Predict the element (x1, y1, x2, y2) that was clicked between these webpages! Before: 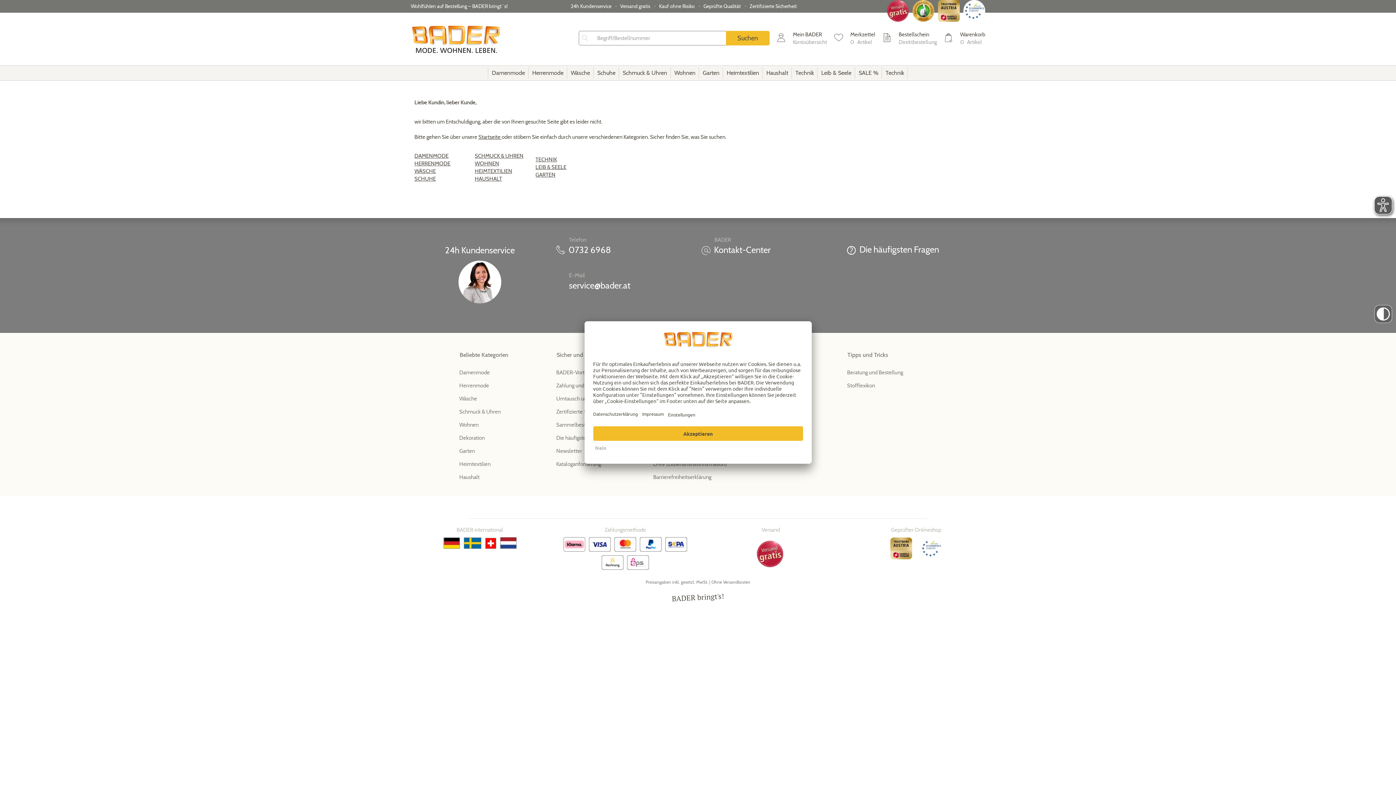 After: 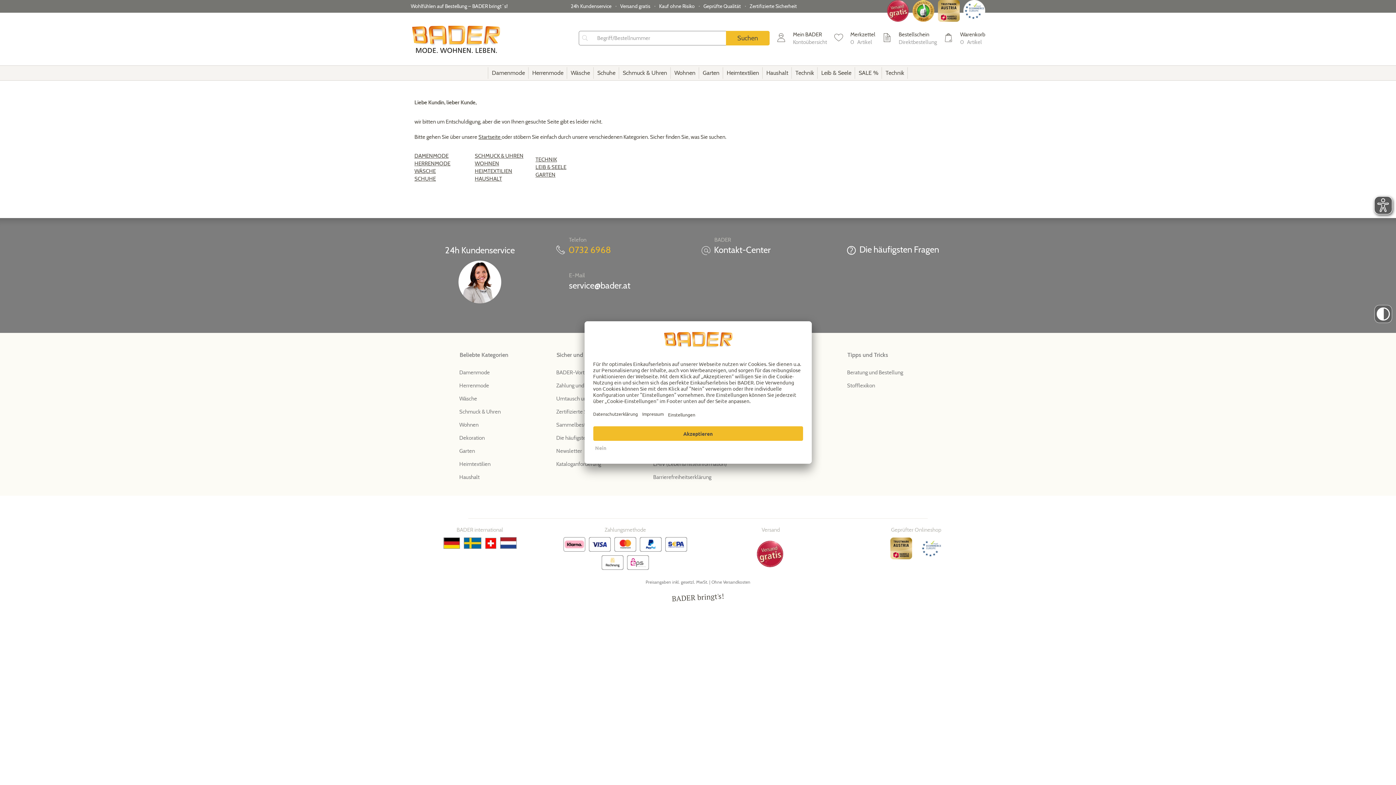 Action: bbox: (568, 244, 611, 255) label: 0732 6968